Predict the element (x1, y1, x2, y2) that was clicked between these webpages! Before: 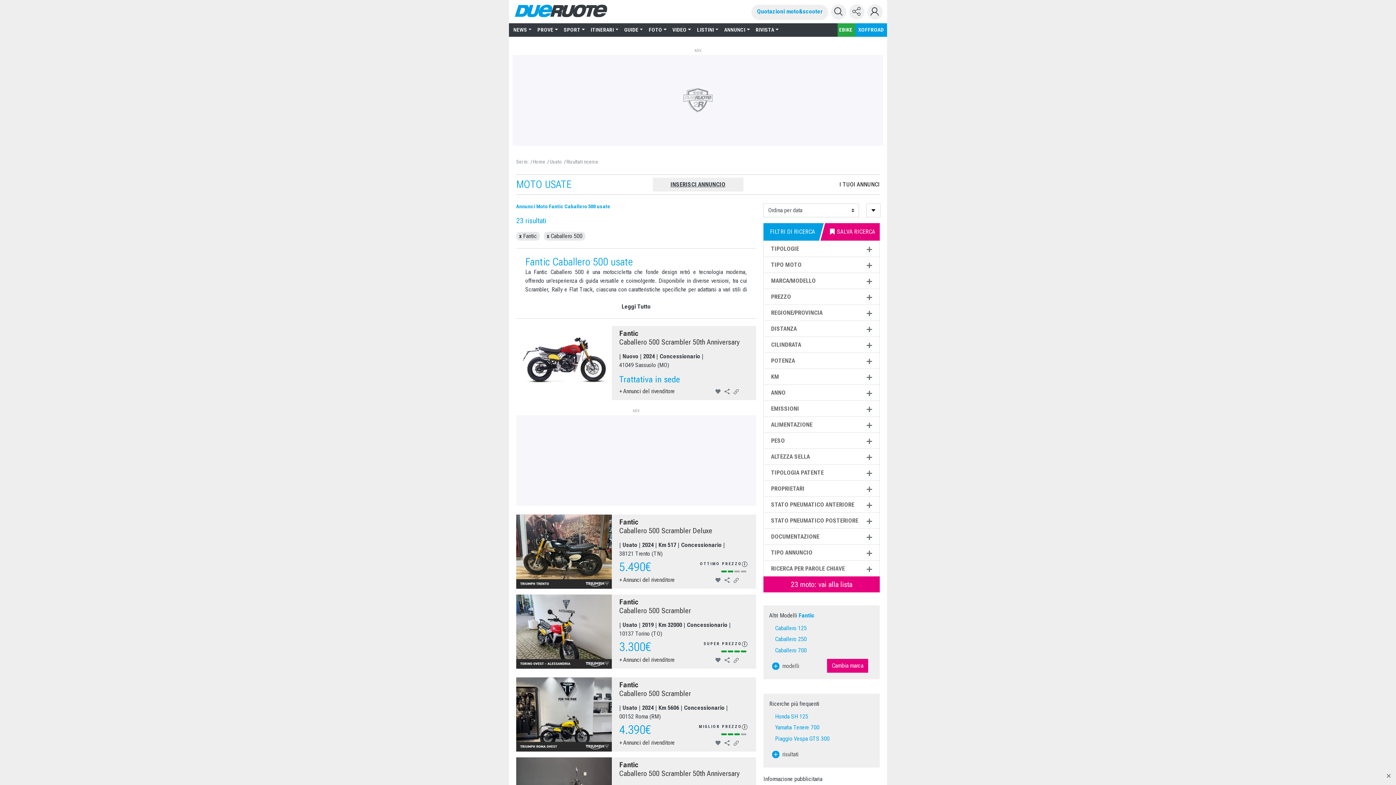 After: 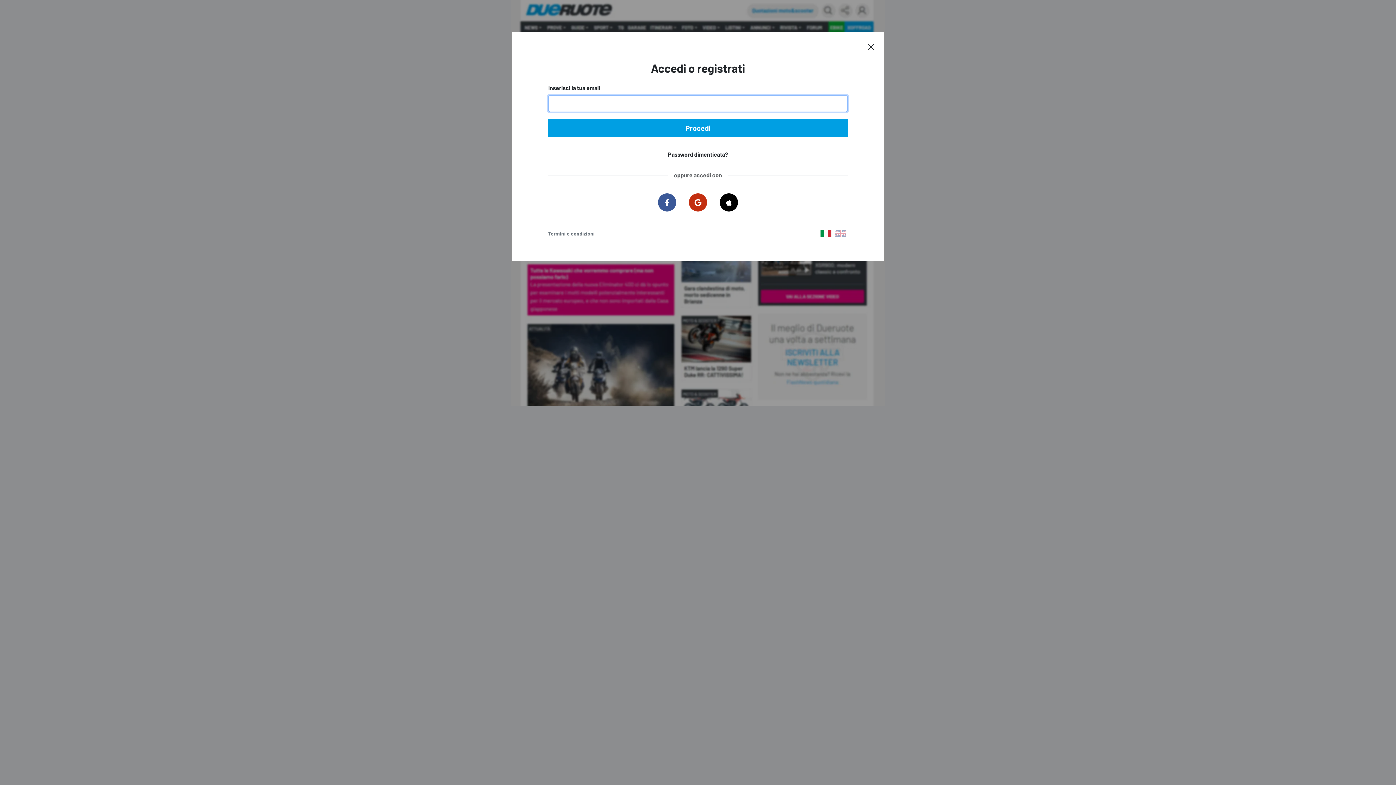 Action: bbox: (867, 4, 882, 19)